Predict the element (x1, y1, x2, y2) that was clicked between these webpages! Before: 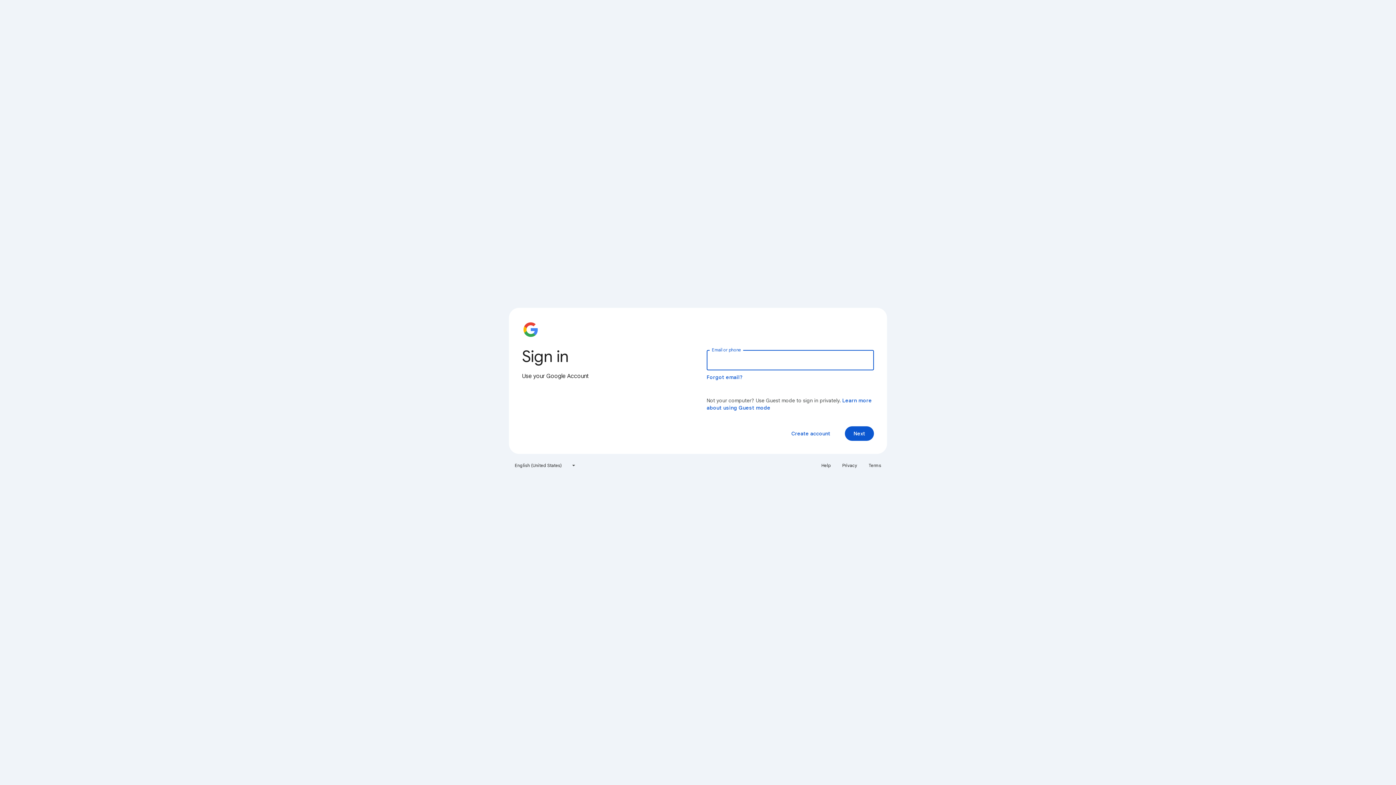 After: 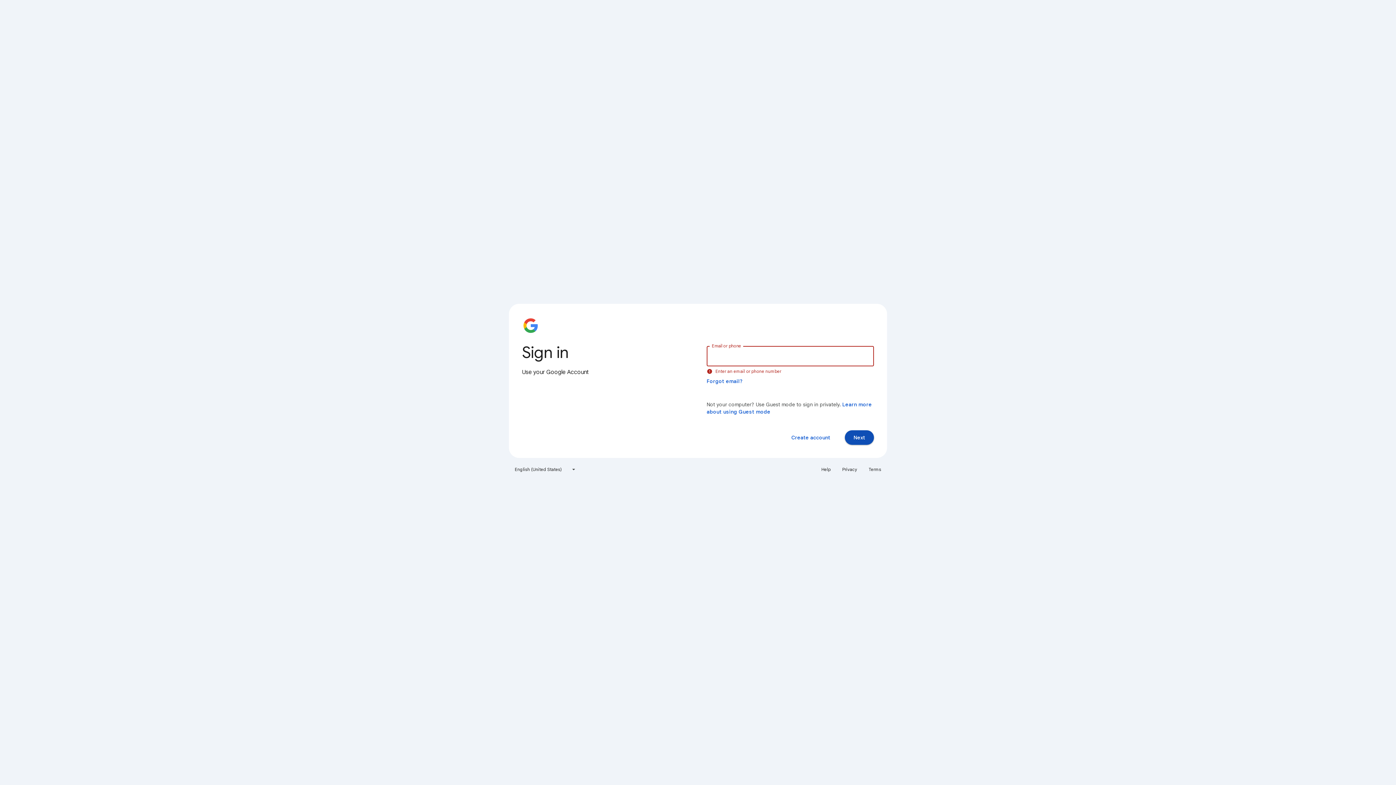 Action: bbox: (845, 426, 874, 441) label: Next